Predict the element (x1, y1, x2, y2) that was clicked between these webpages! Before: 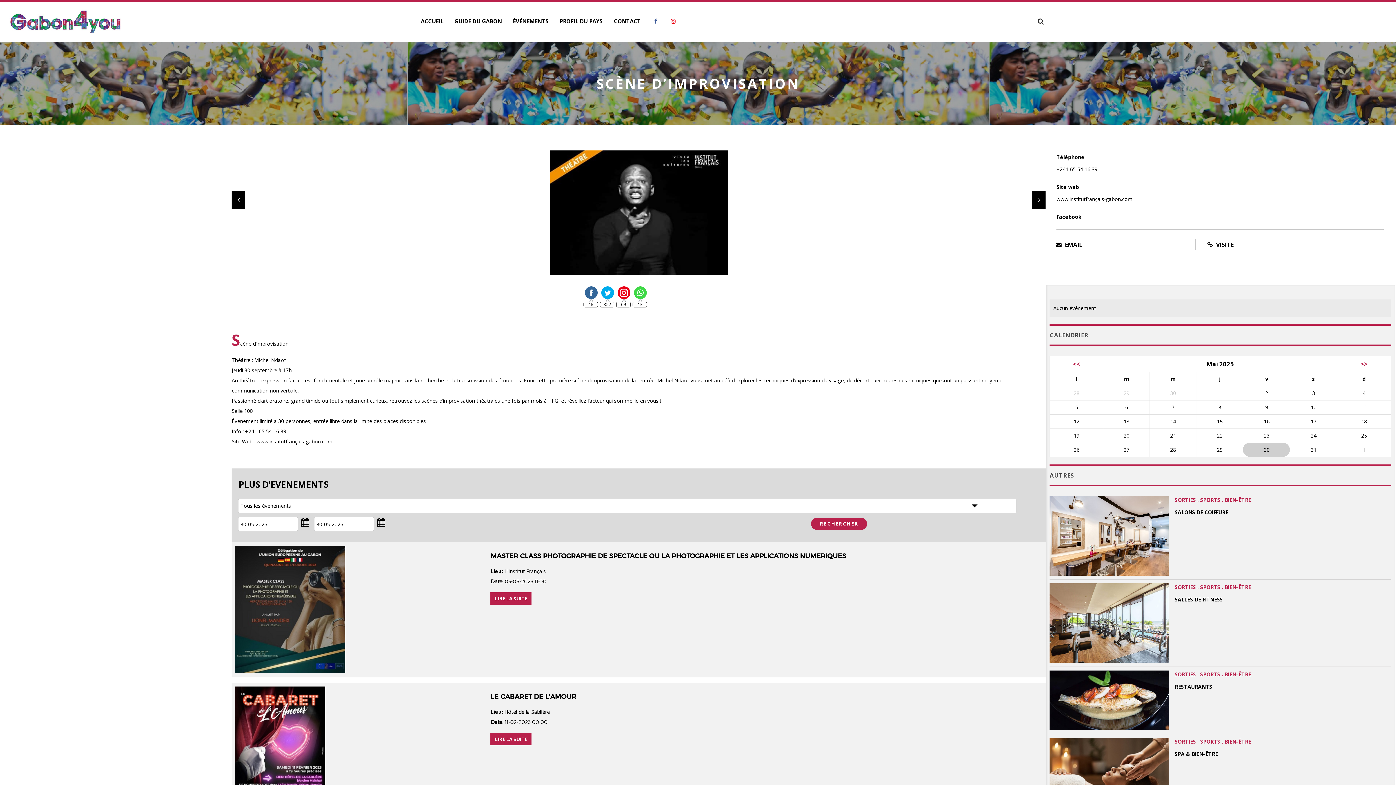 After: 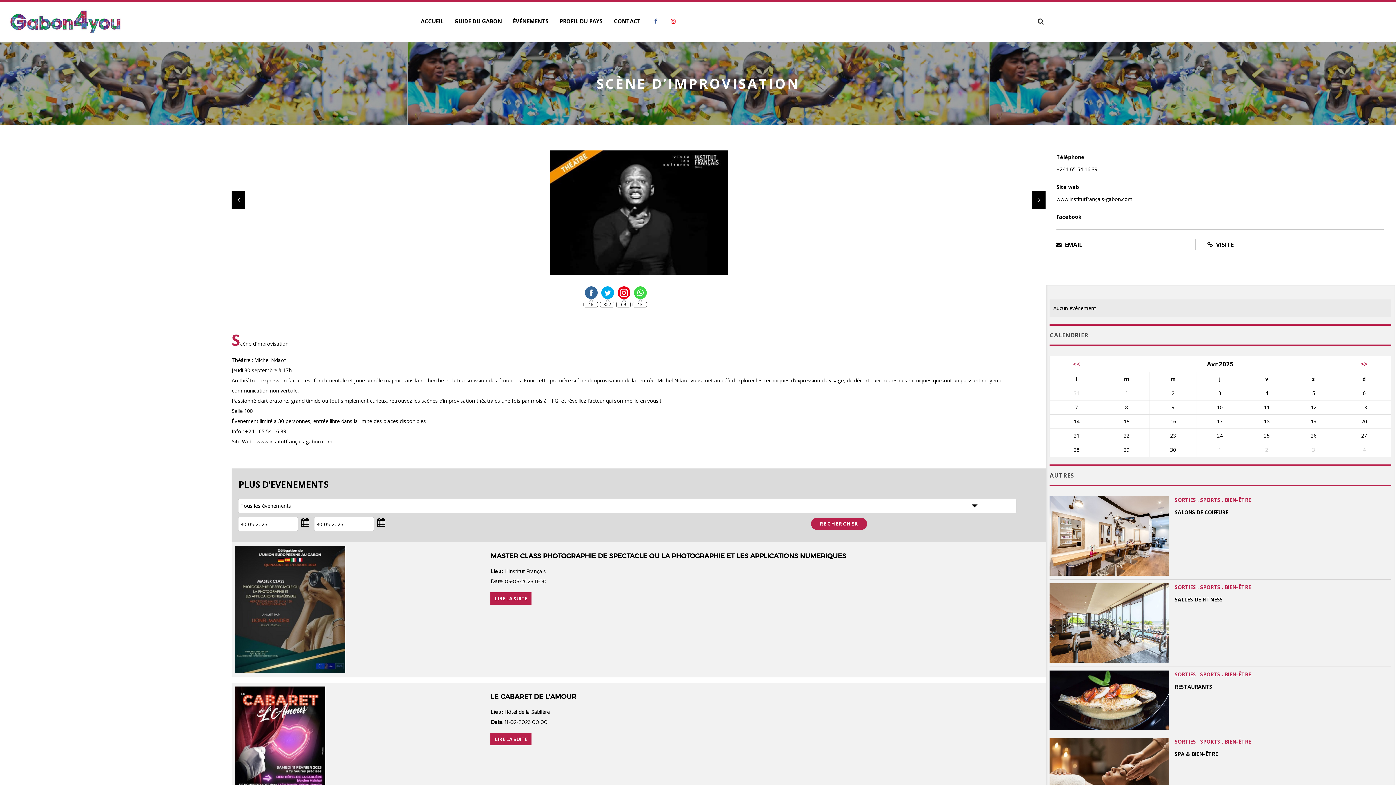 Action: label: << bbox: (1073, 360, 1080, 368)